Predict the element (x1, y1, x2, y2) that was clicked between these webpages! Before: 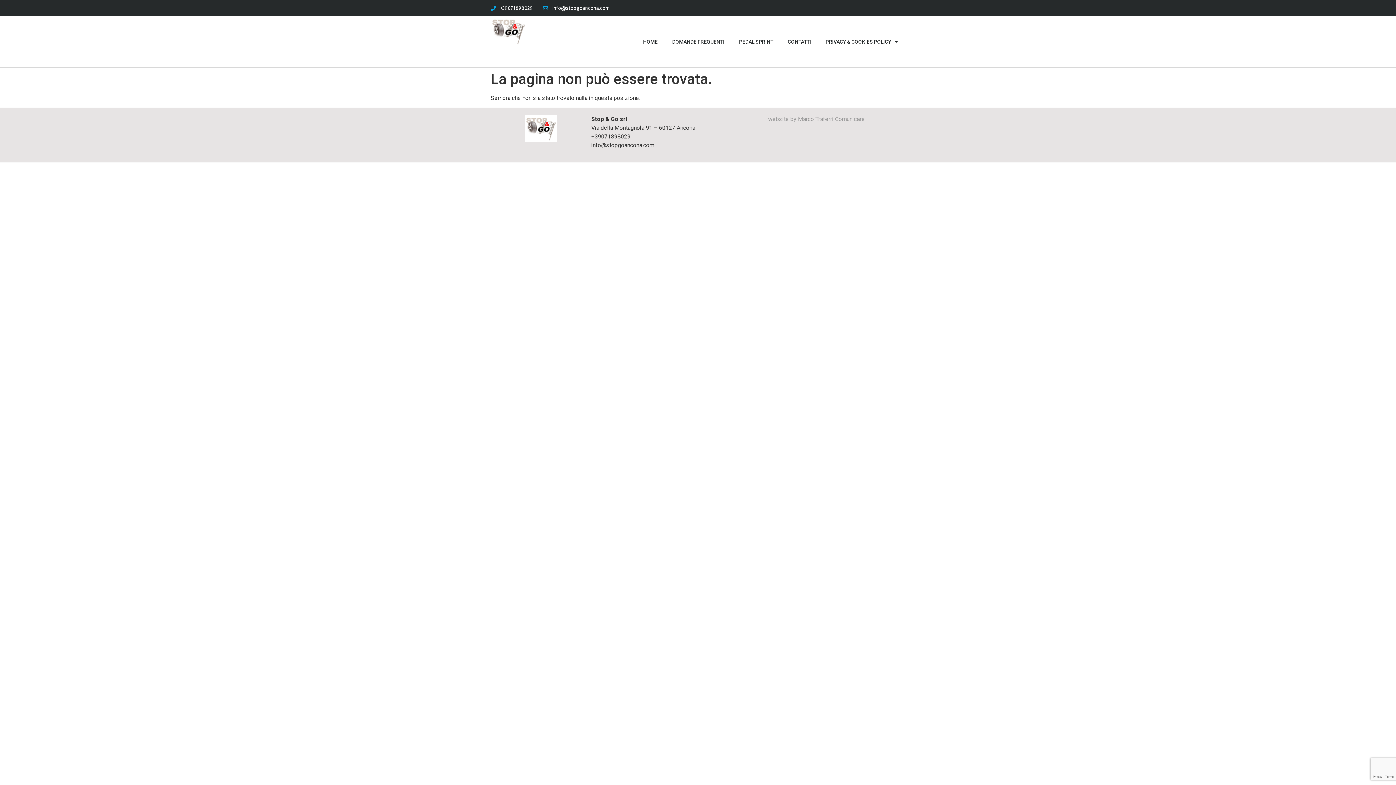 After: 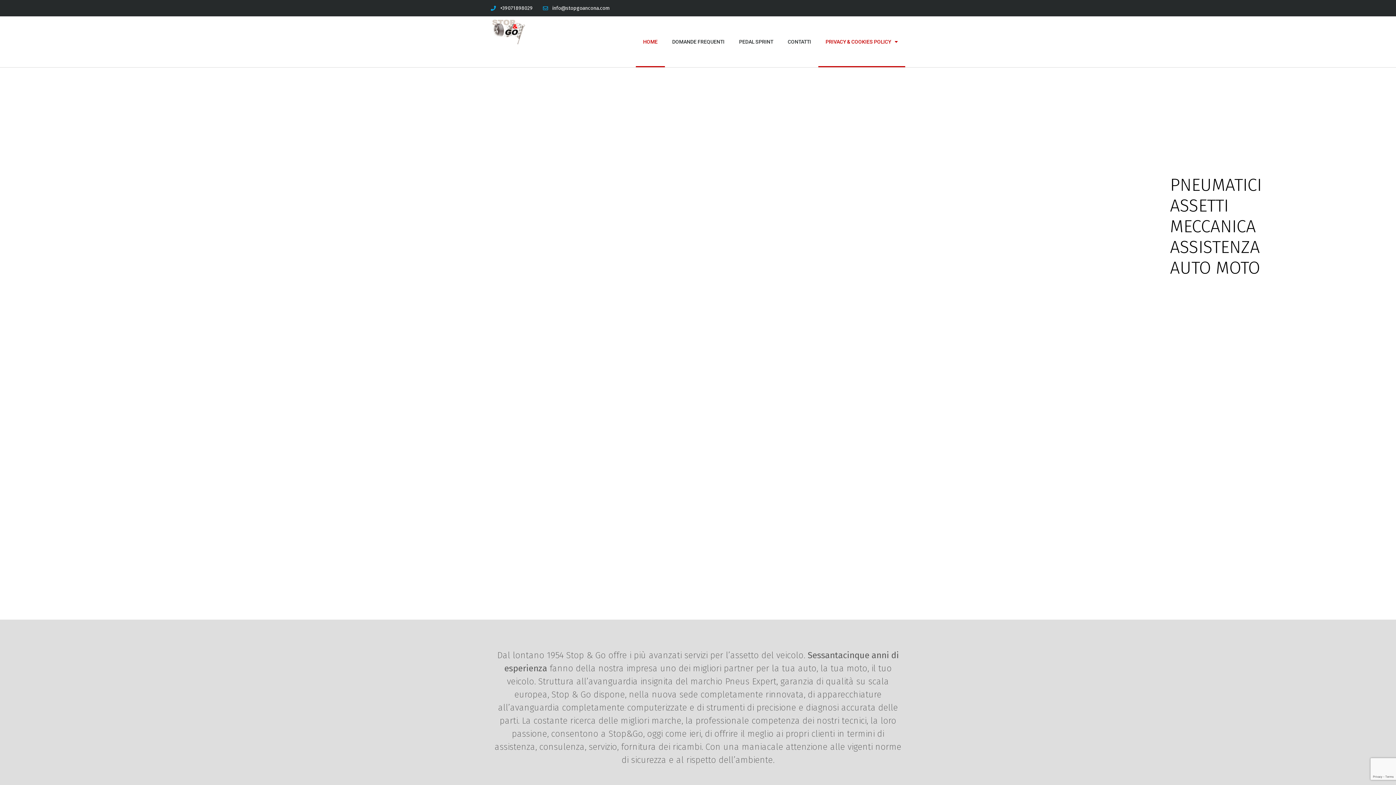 Action: bbox: (490, 16, 526, 45)